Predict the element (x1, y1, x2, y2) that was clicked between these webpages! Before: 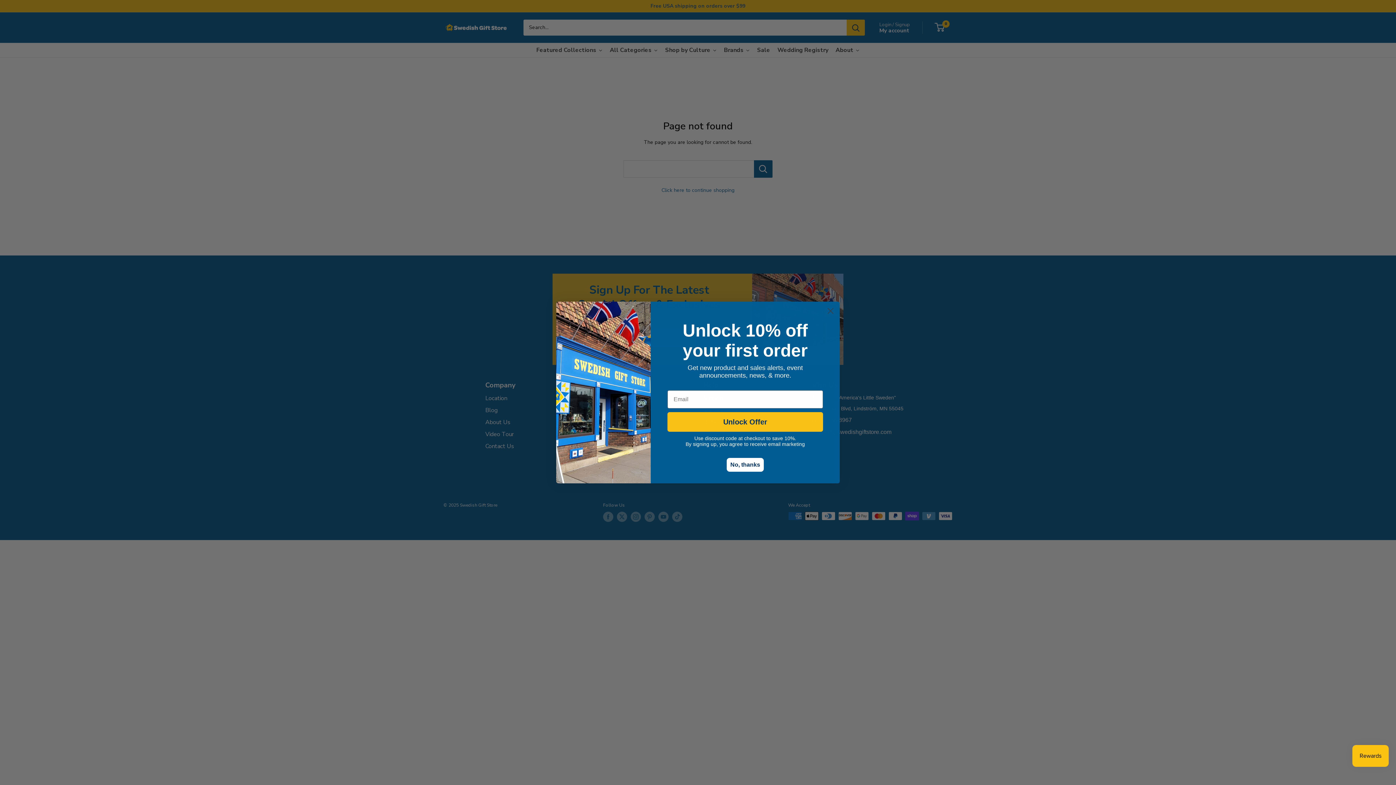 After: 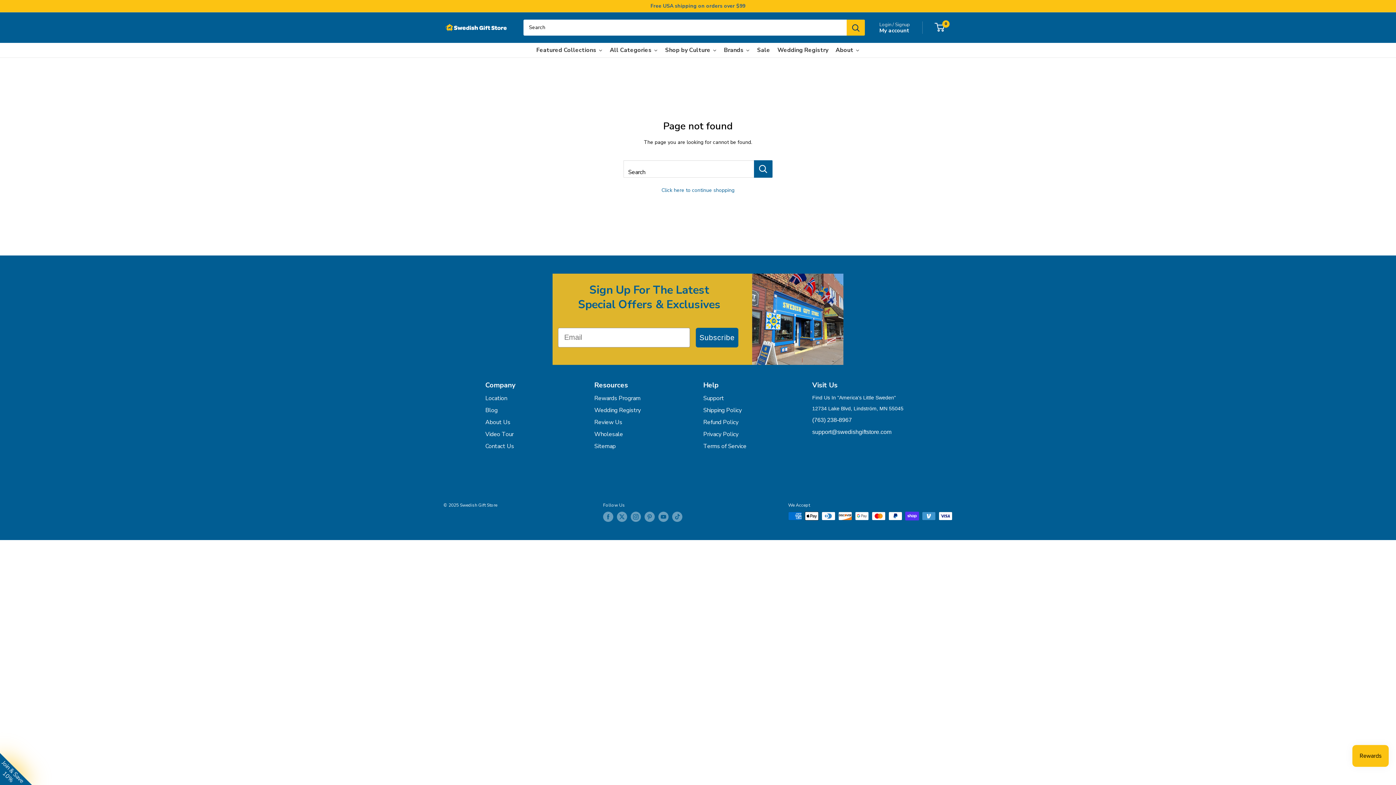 Action: label: Close dialog bbox: (824, 304, 837, 317)